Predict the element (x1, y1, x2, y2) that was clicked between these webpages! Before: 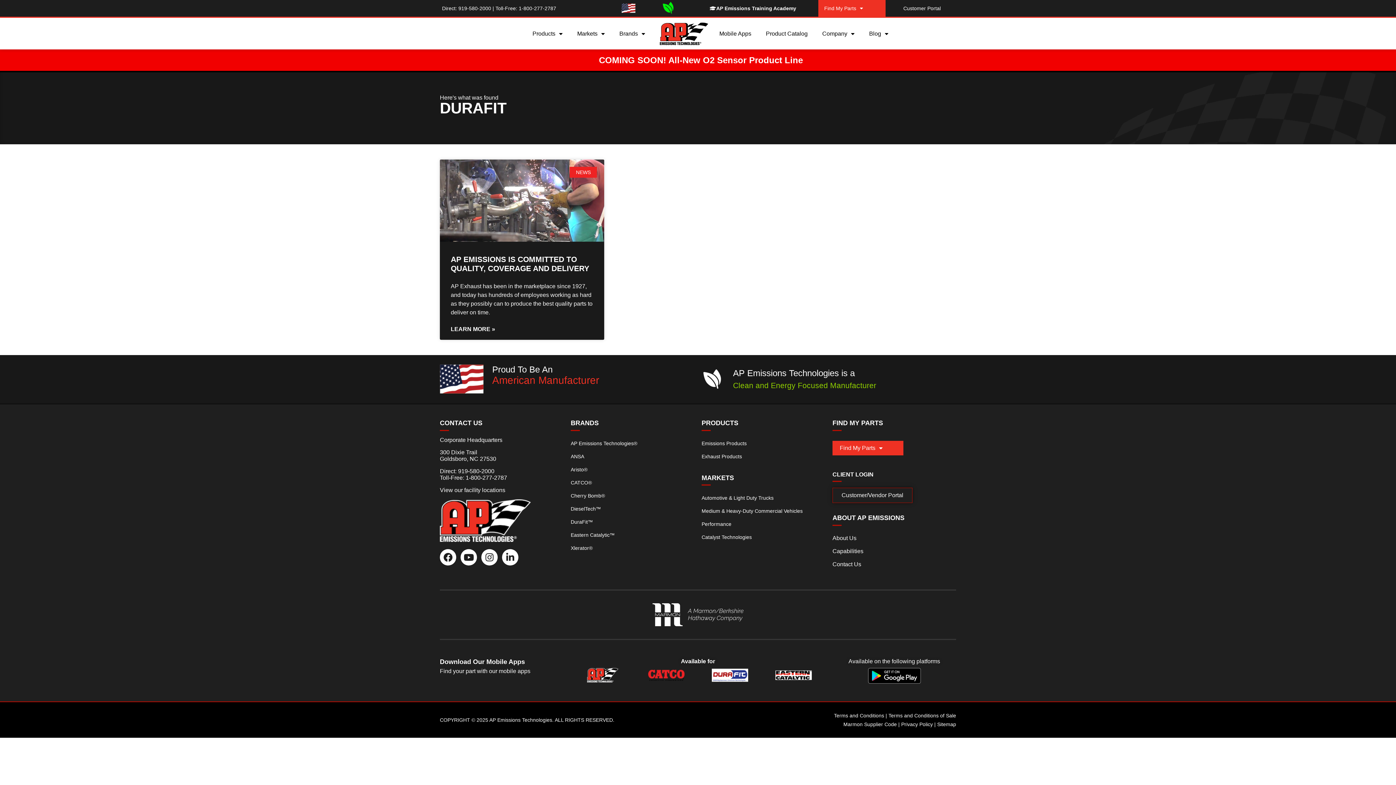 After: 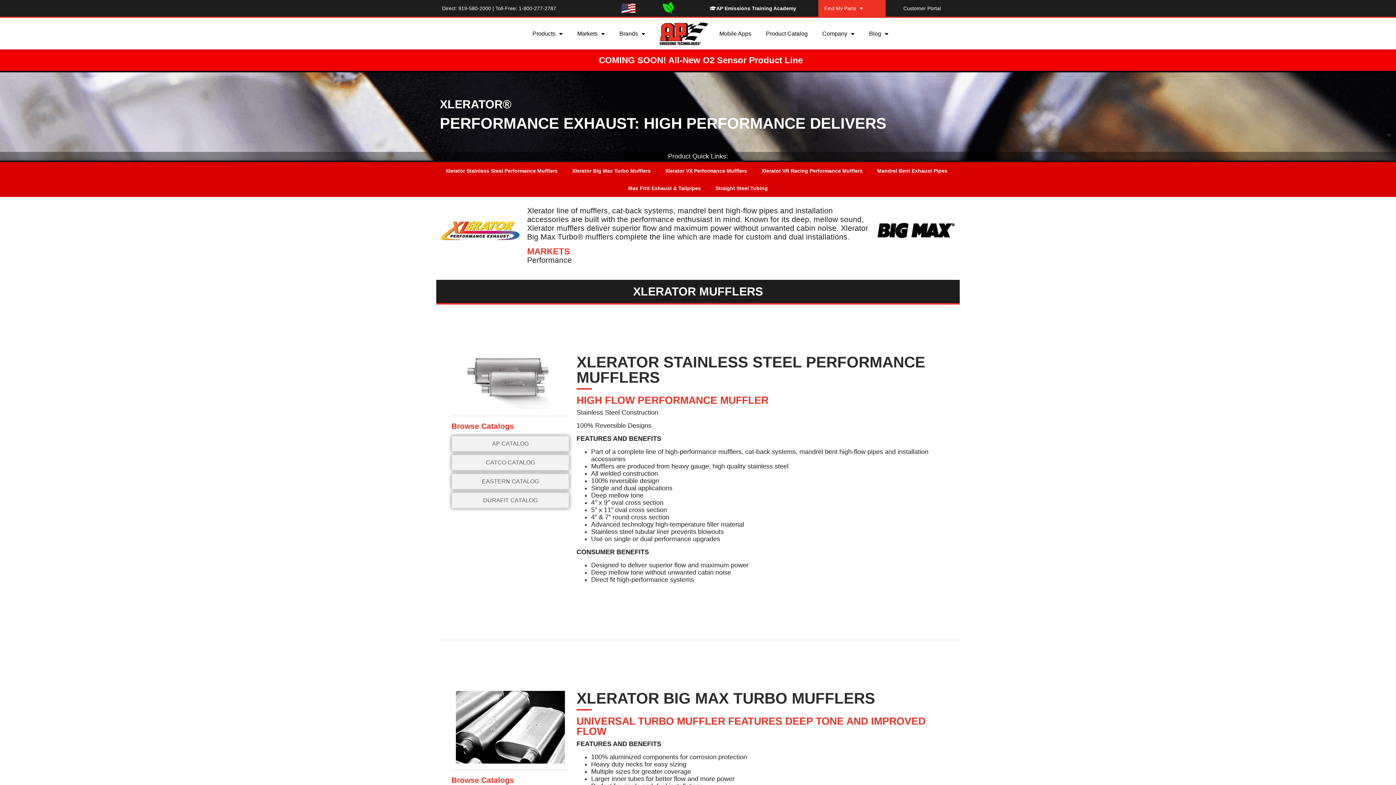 Action: bbox: (570, 541, 694, 554) label: Xlerator®